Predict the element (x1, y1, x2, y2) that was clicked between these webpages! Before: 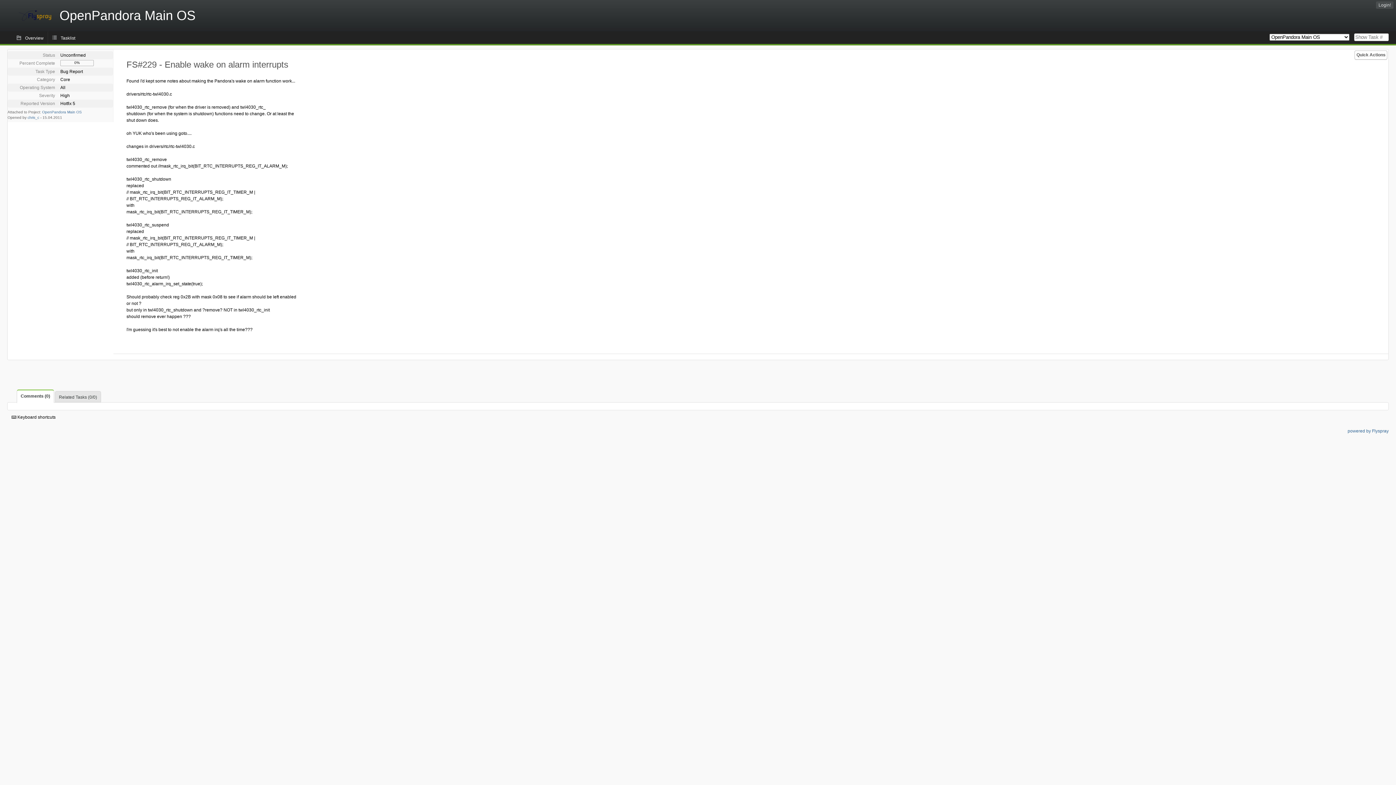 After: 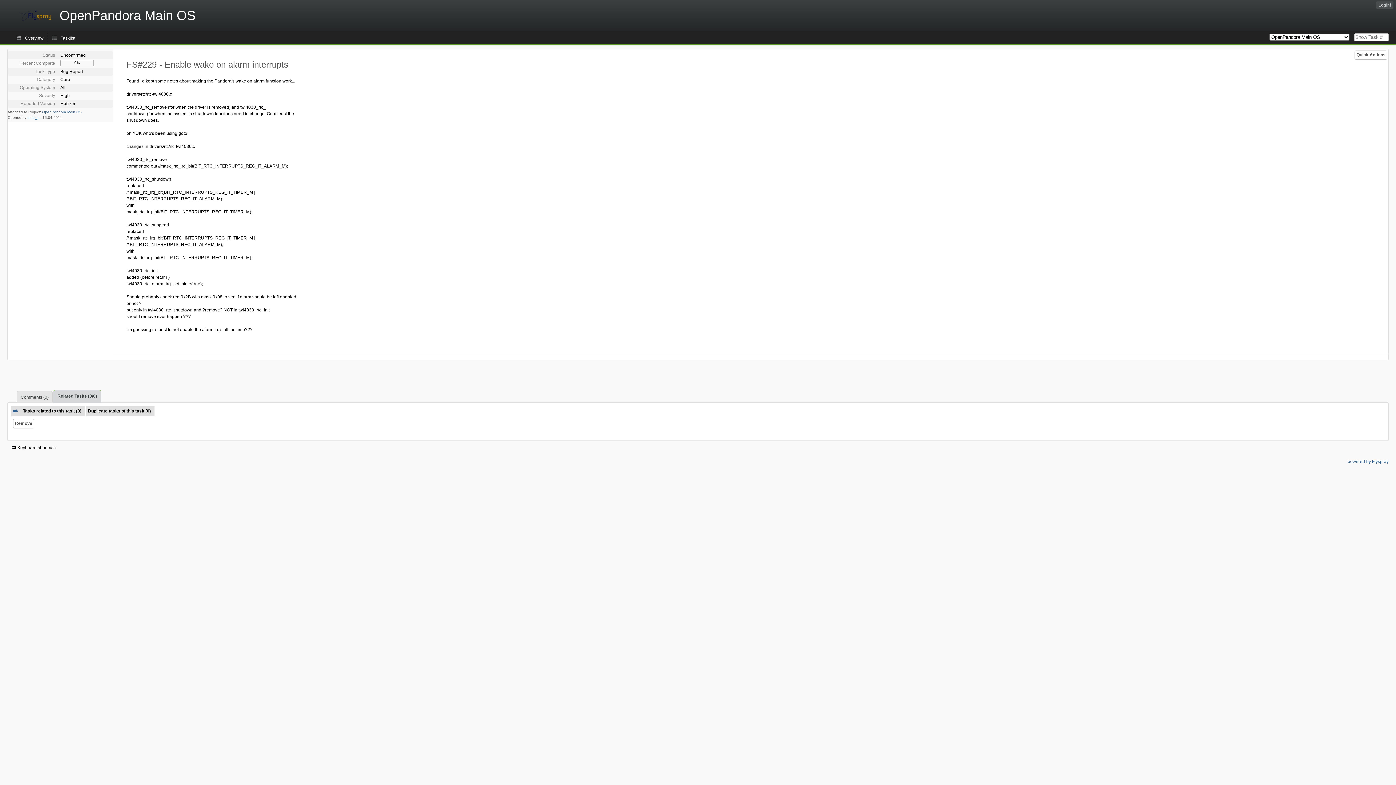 Action: label: Related Tasks (0/0) bbox: (54, 391, 101, 402)